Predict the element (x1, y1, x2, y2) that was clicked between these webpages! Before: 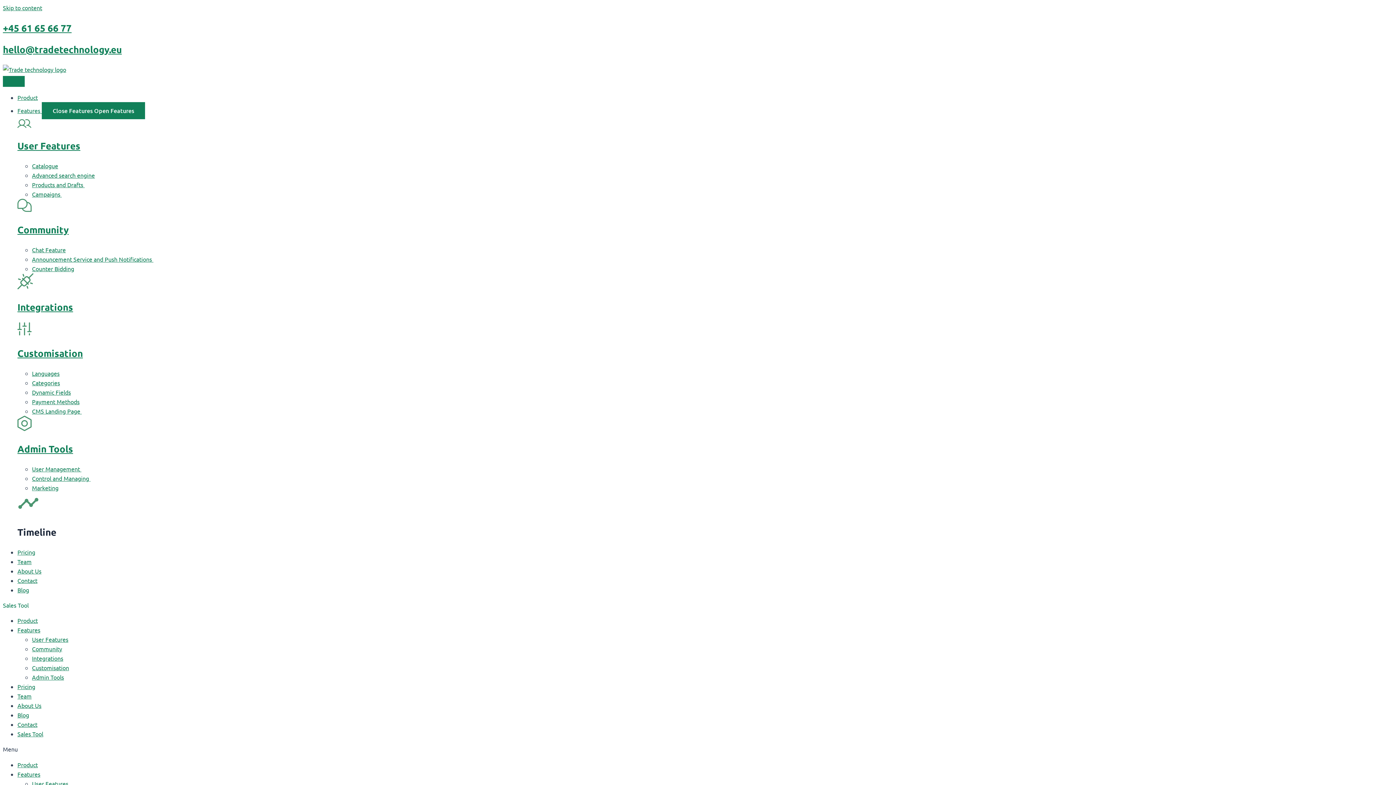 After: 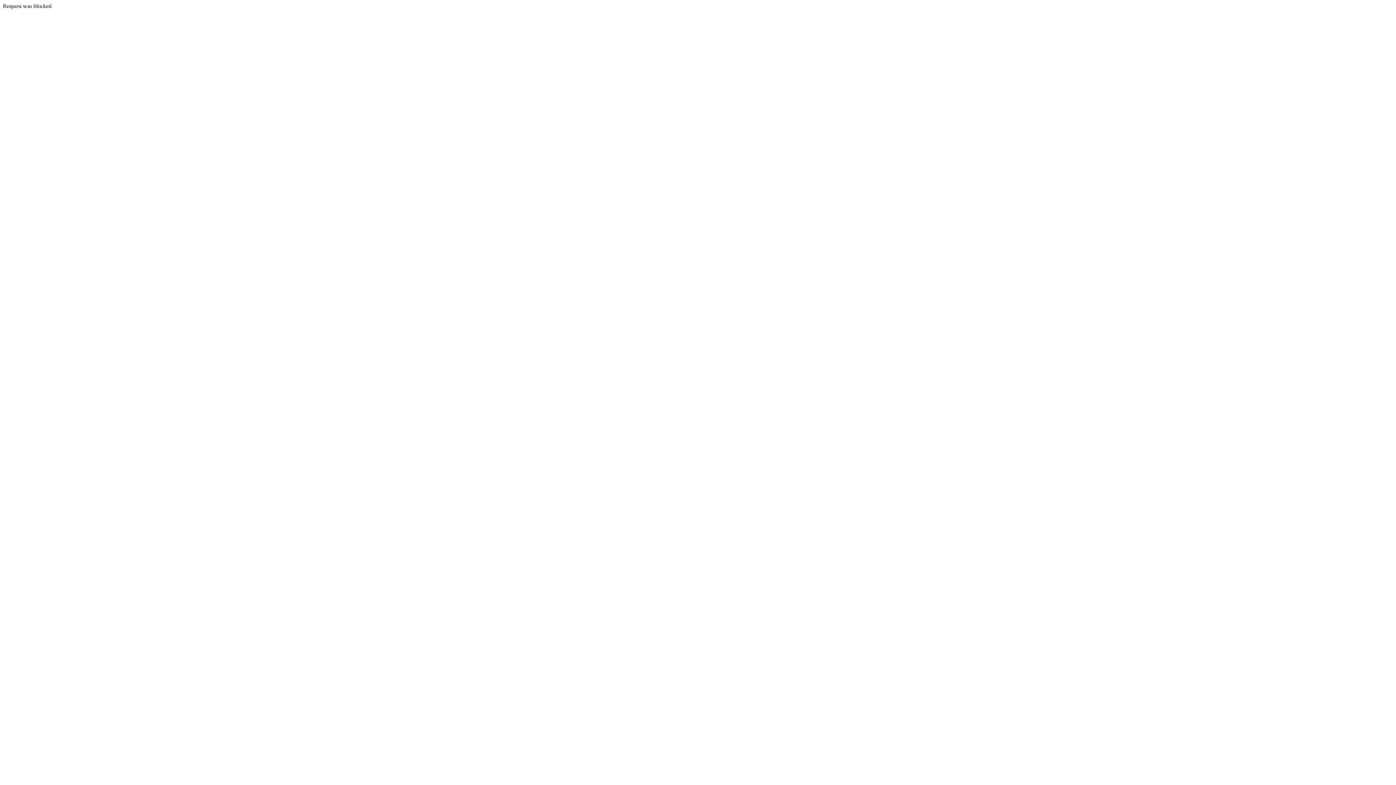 Action: bbox: (17, 121, 31, 129)